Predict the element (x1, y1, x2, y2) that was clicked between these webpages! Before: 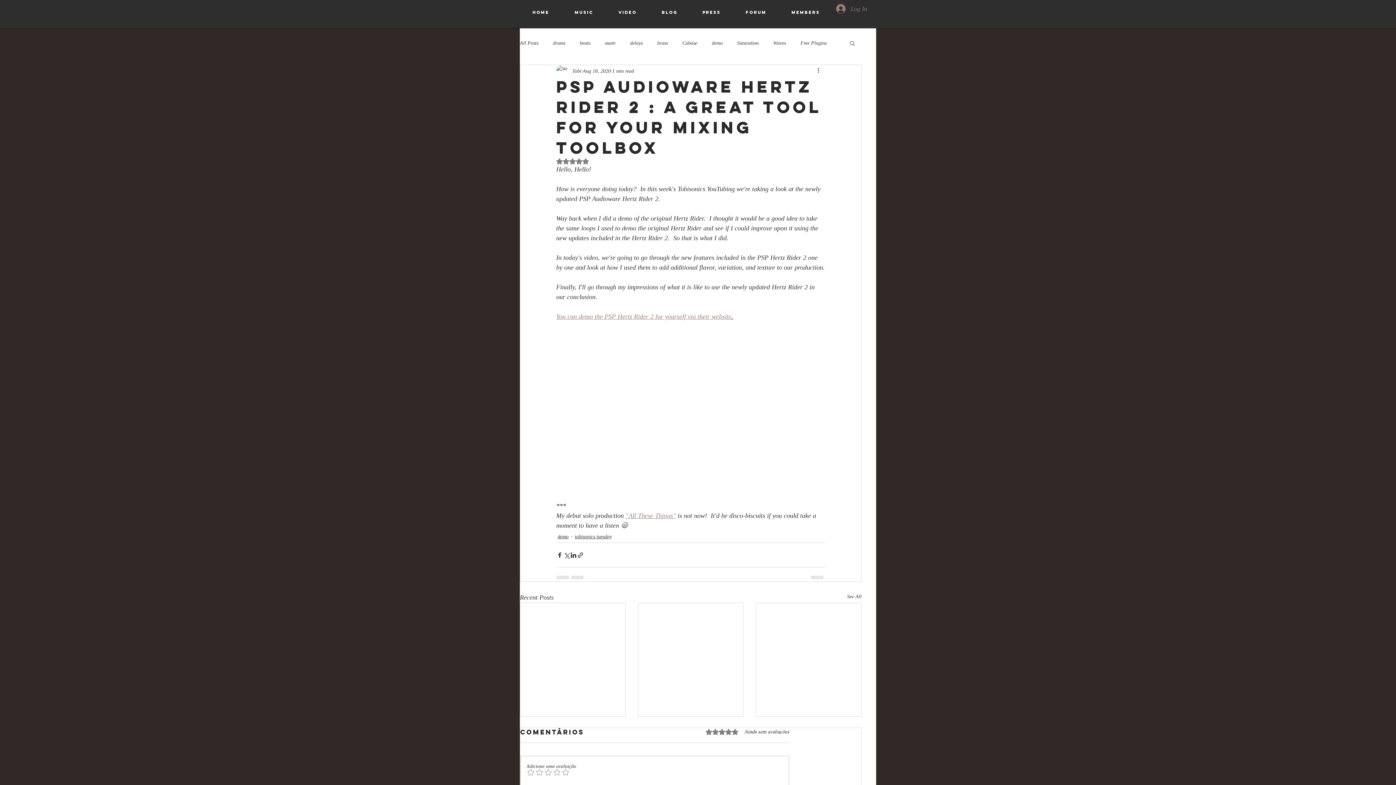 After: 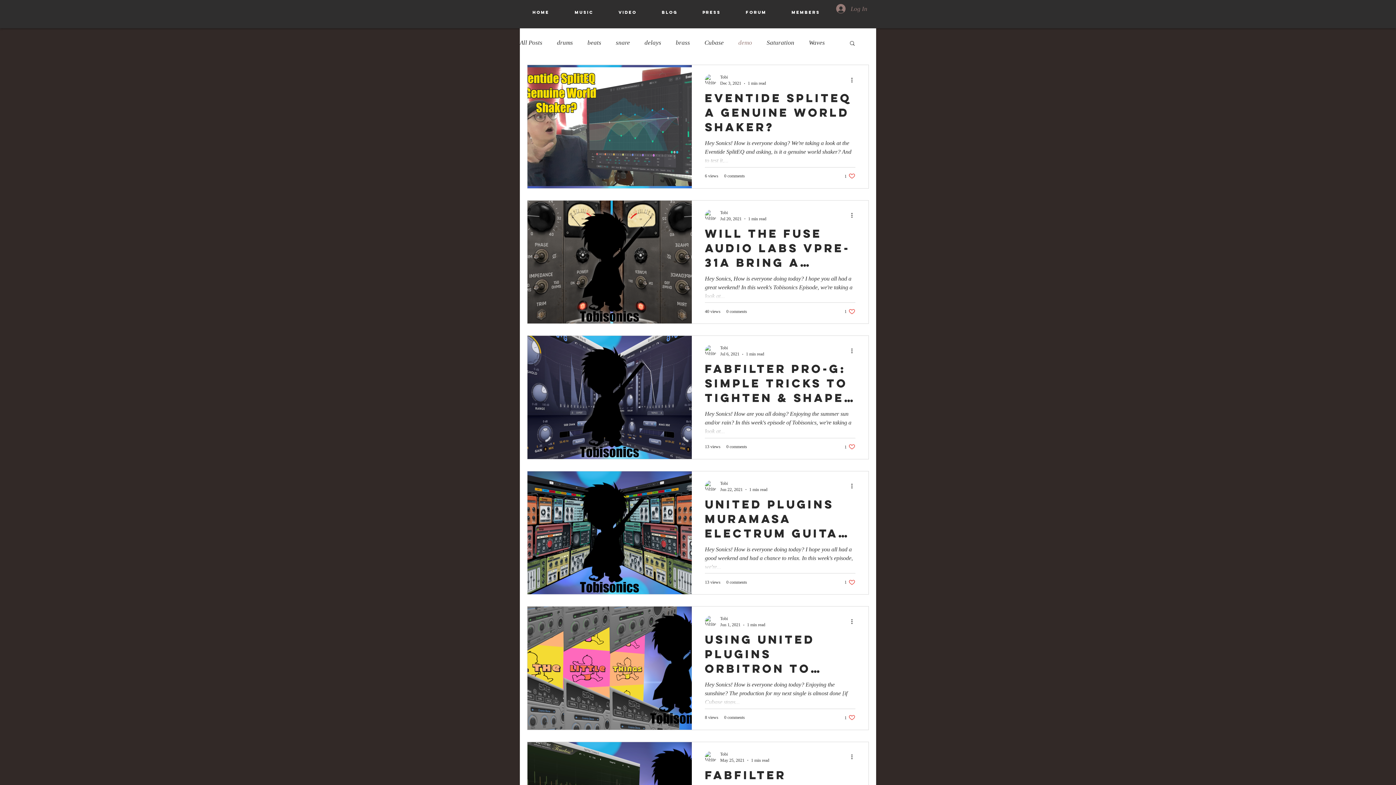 Action: bbox: (557, 533, 568, 540) label: demo